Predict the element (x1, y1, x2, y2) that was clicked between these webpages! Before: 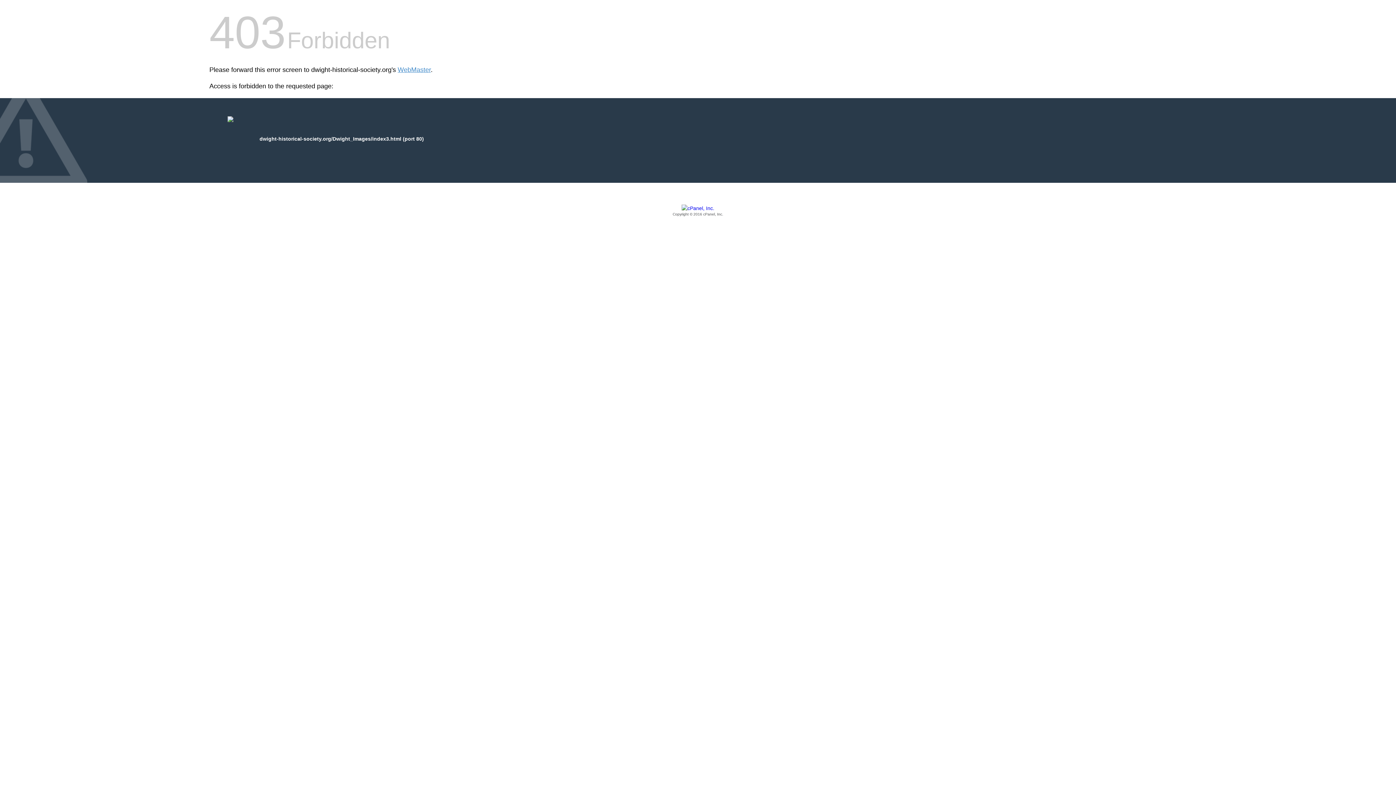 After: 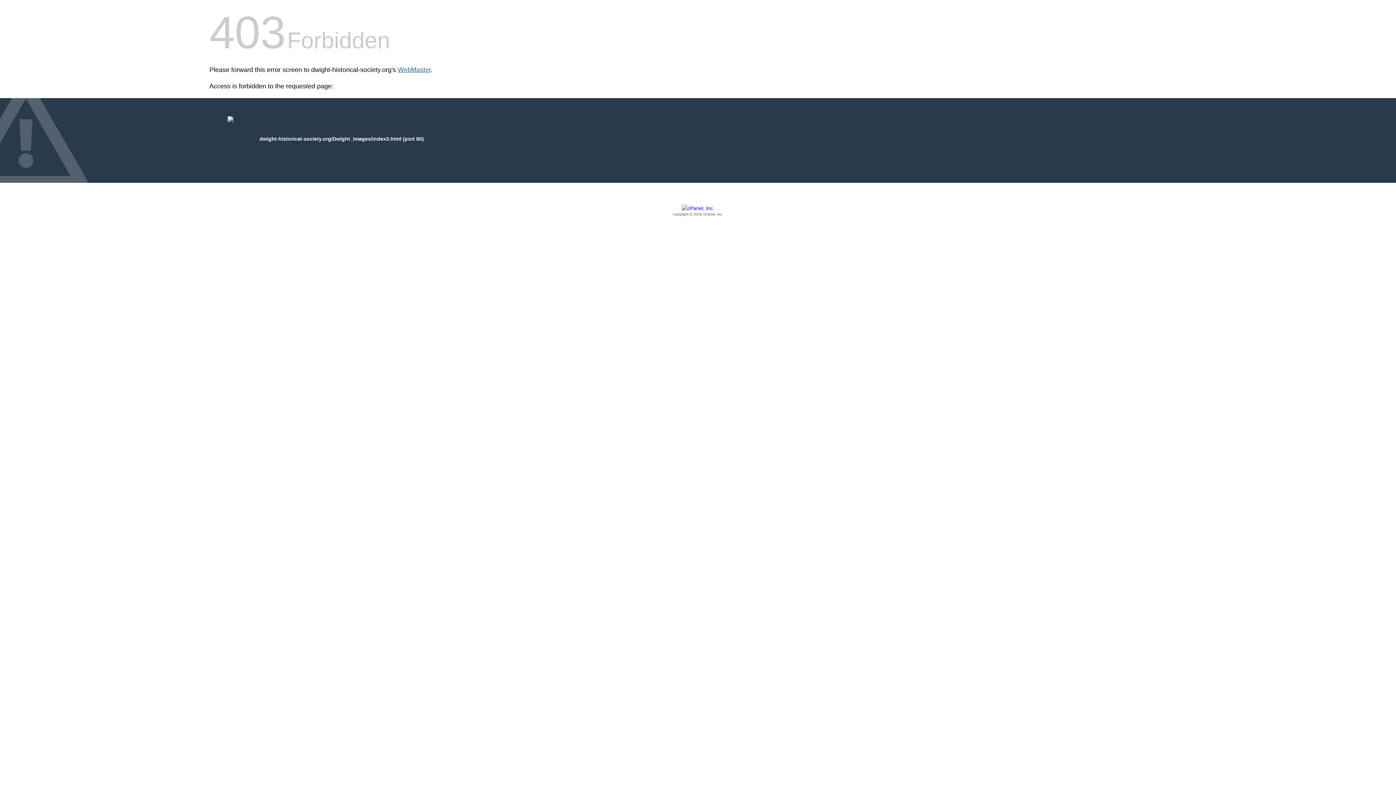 Action: label: WebMaster bbox: (397, 66, 430, 73)